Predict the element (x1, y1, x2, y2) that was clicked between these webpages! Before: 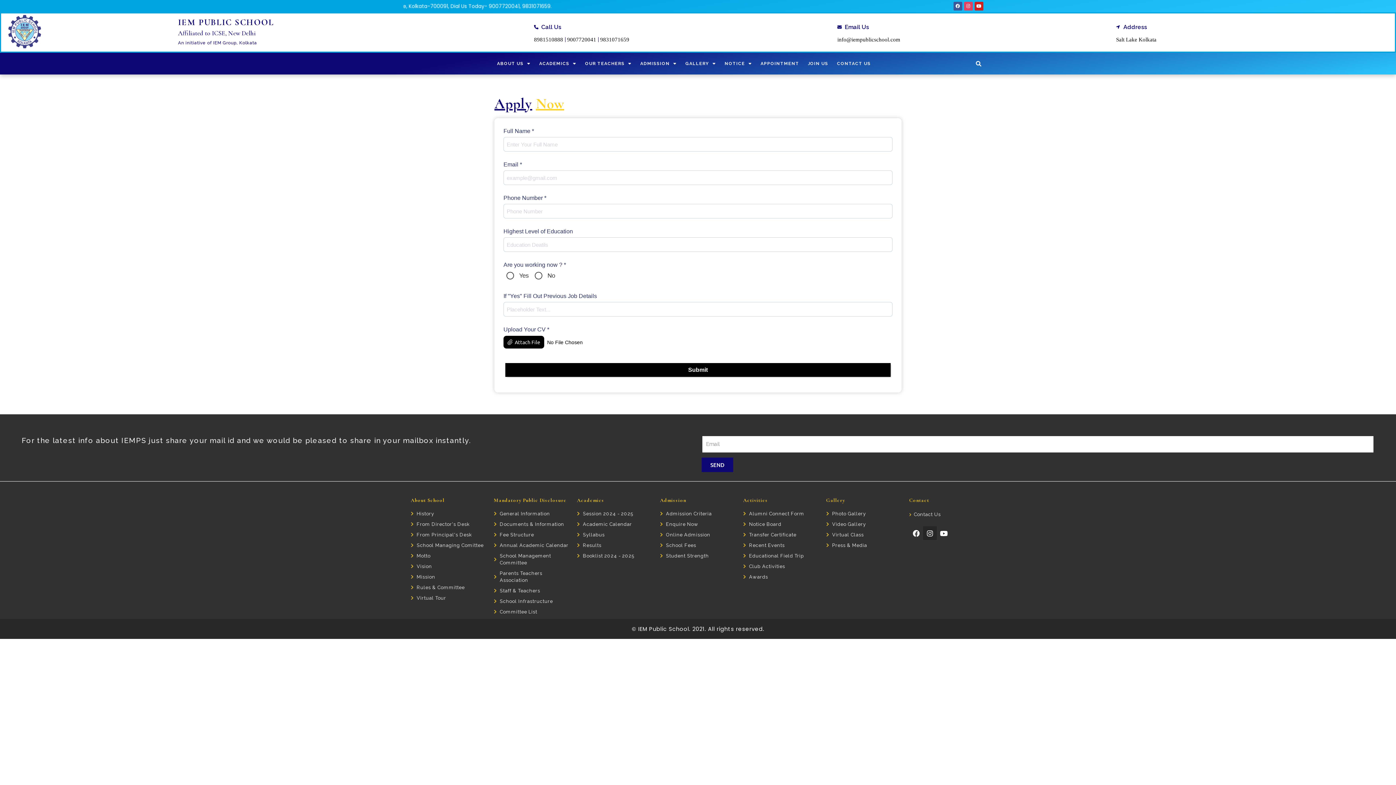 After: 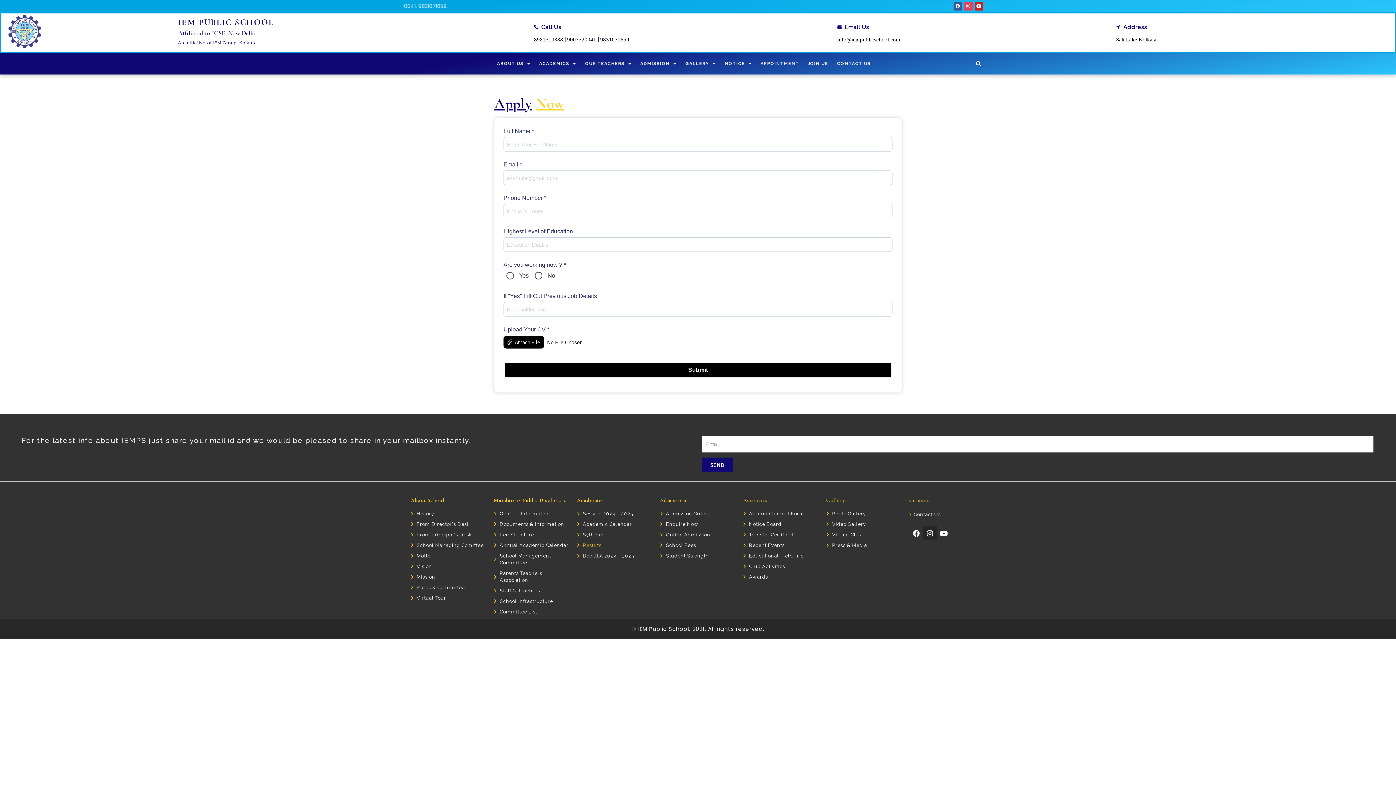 Action: bbox: (577, 542, 652, 549) label: Results